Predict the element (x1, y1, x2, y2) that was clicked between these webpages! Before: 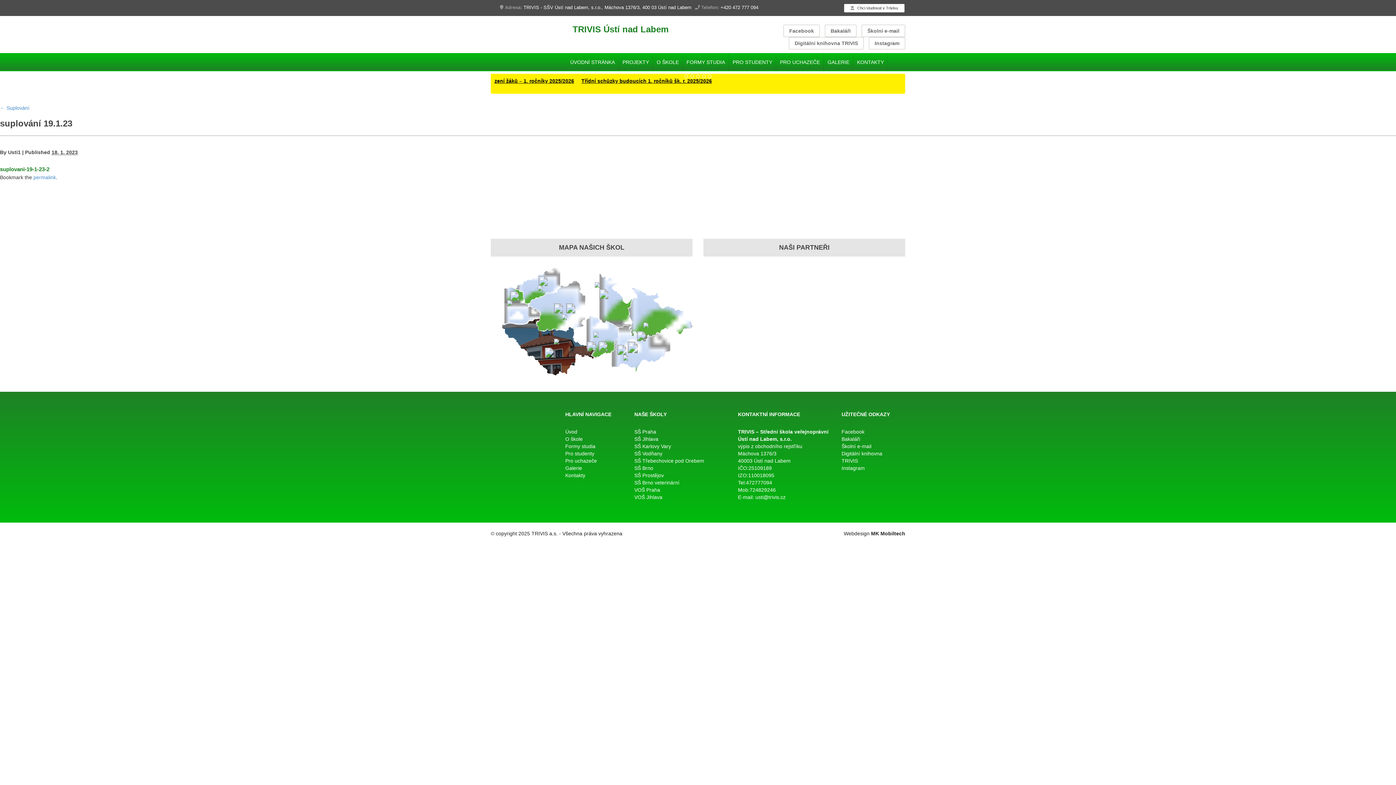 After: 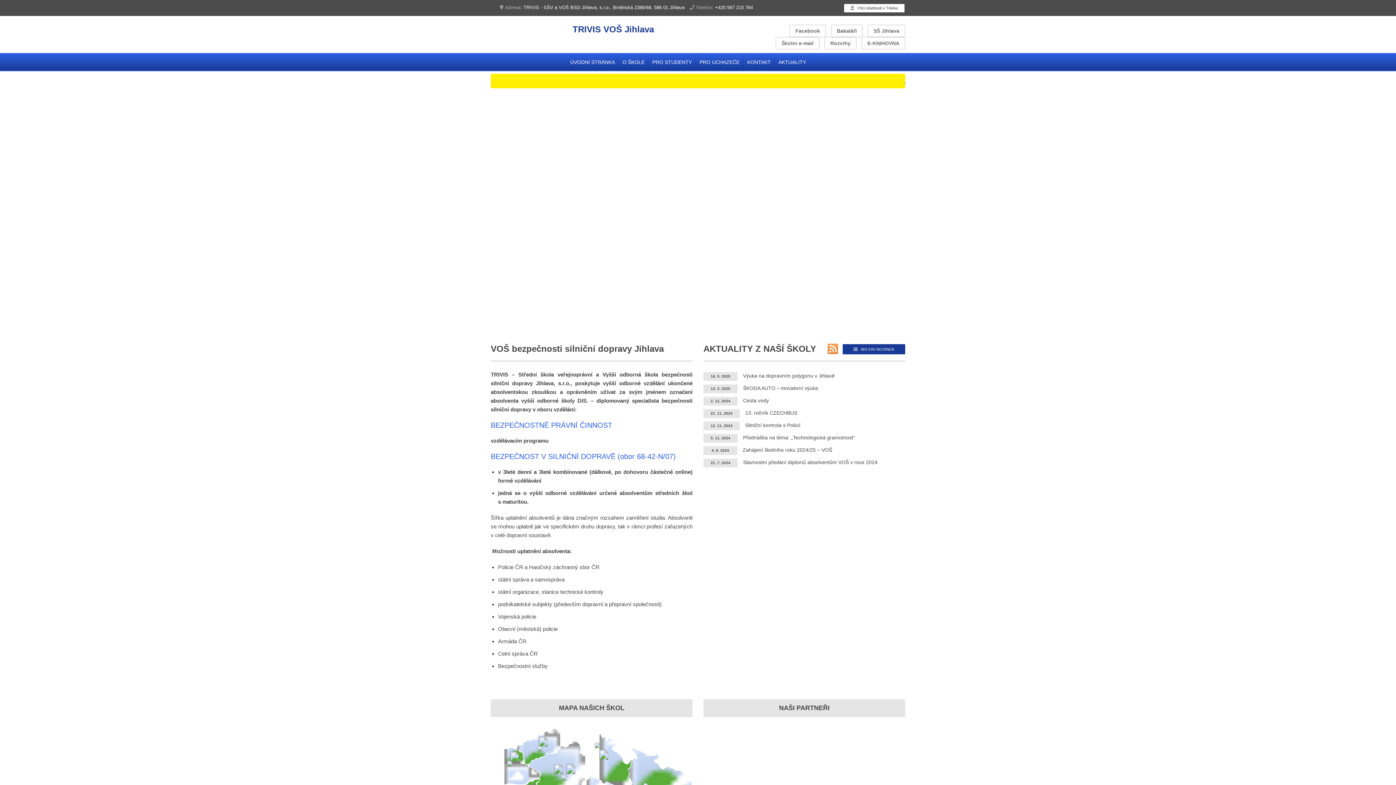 Action: label: VOŠ Jihlava bbox: (634, 494, 662, 500)